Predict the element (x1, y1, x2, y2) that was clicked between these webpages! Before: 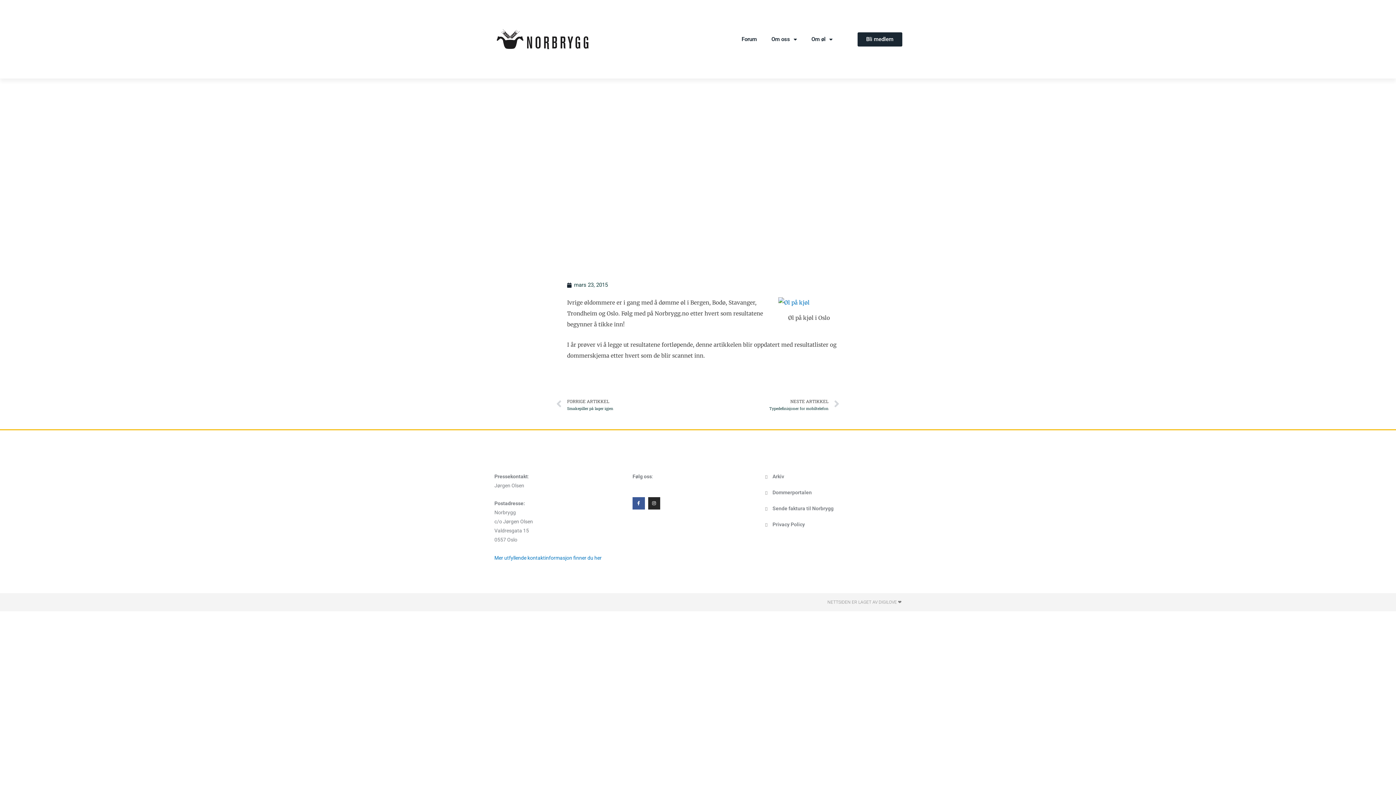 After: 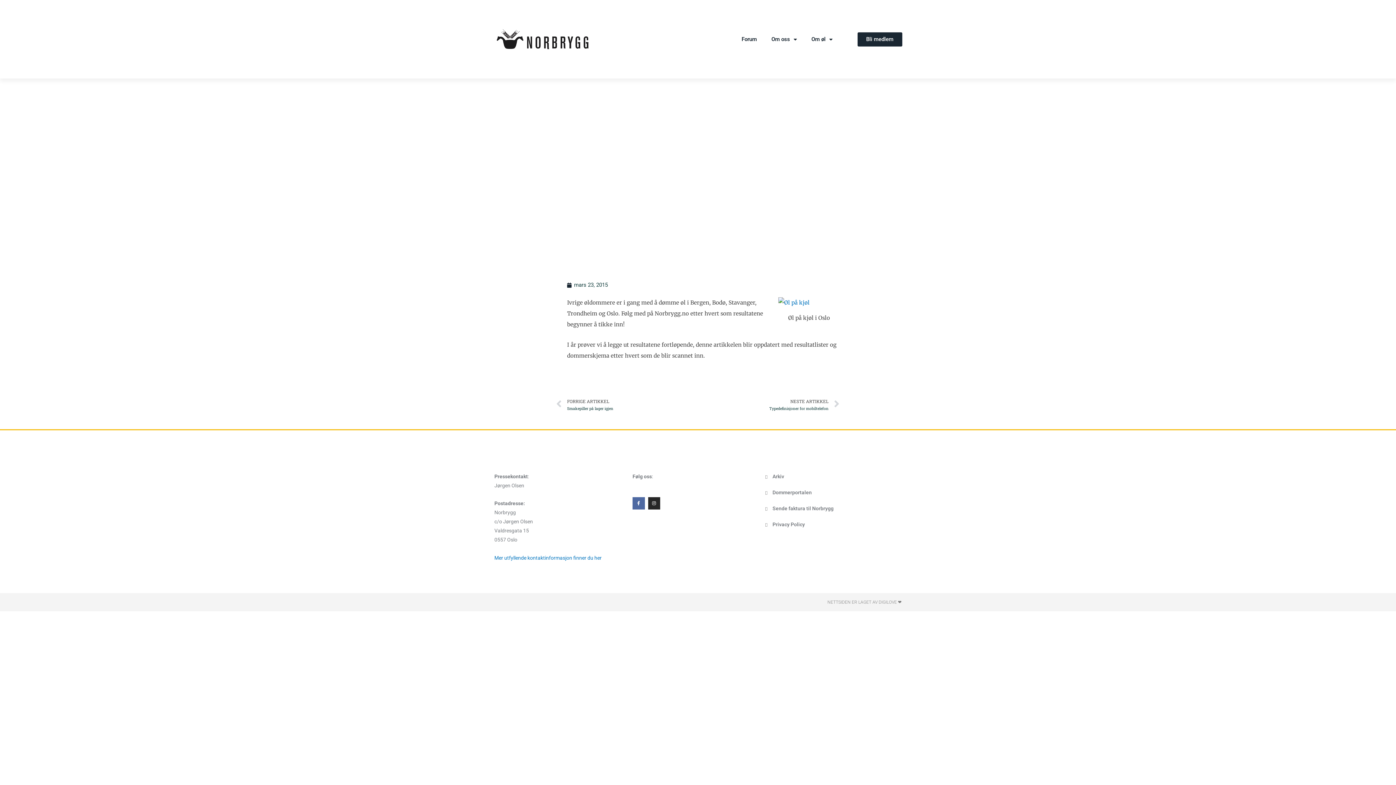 Action: bbox: (632, 497, 644, 509) label: Facebook-f